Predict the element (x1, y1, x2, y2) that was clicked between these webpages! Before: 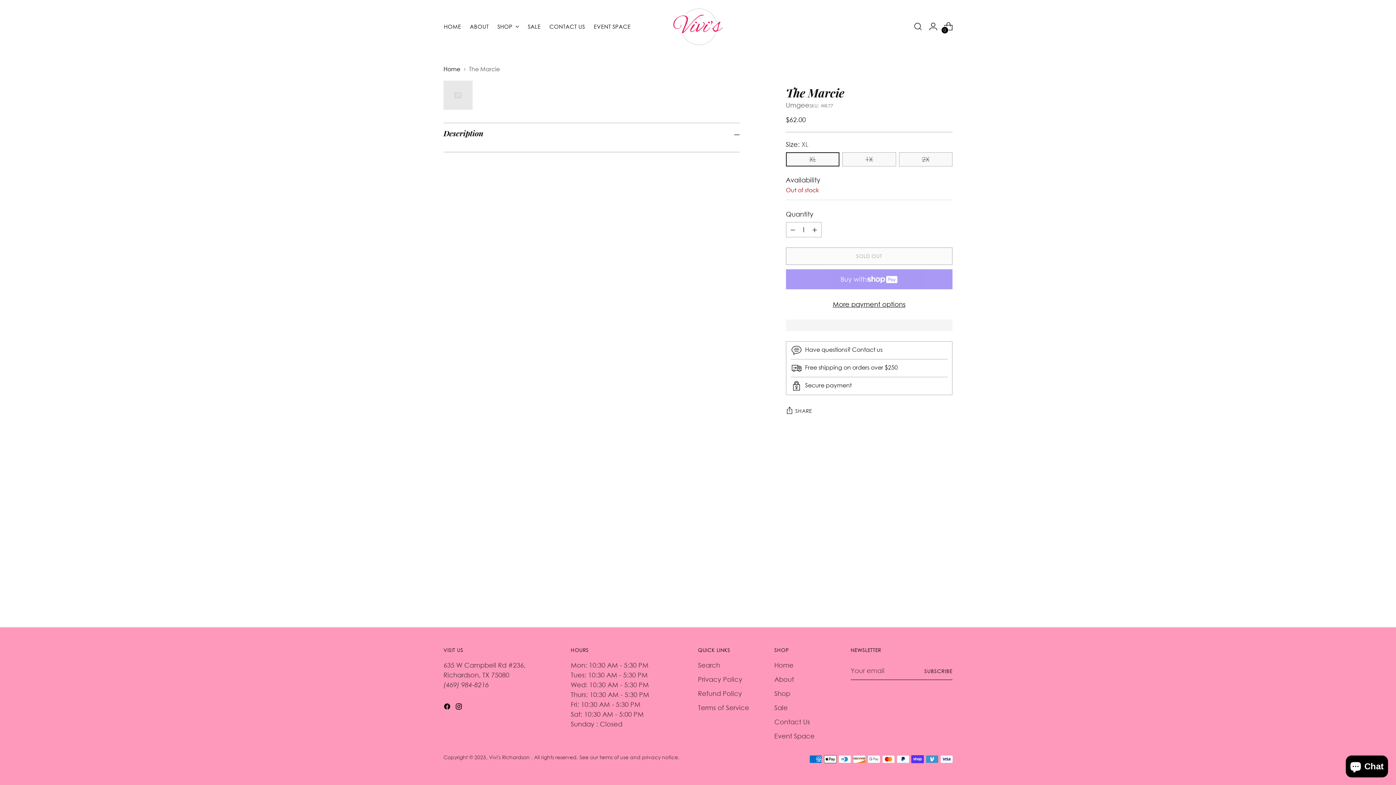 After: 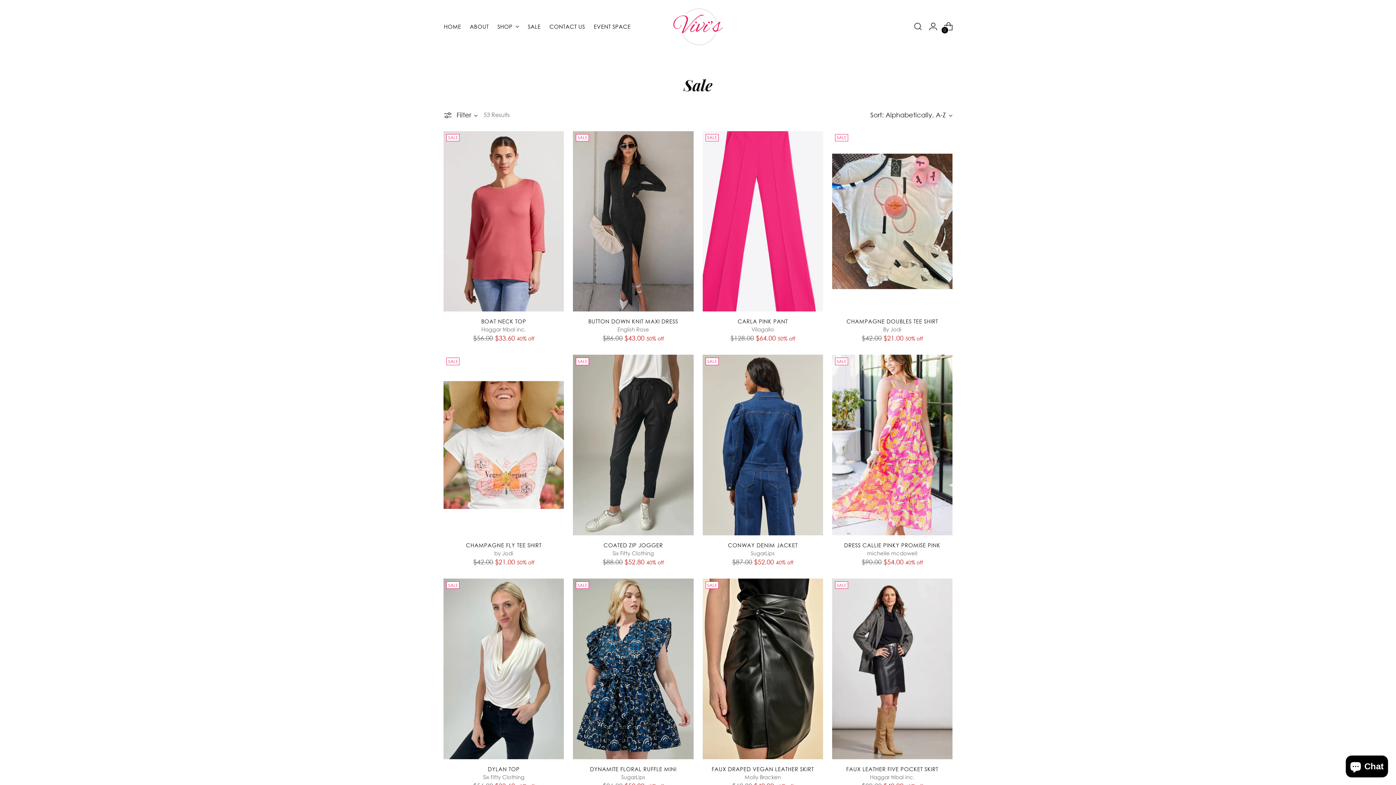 Action: label: Sale bbox: (774, 704, 788, 712)